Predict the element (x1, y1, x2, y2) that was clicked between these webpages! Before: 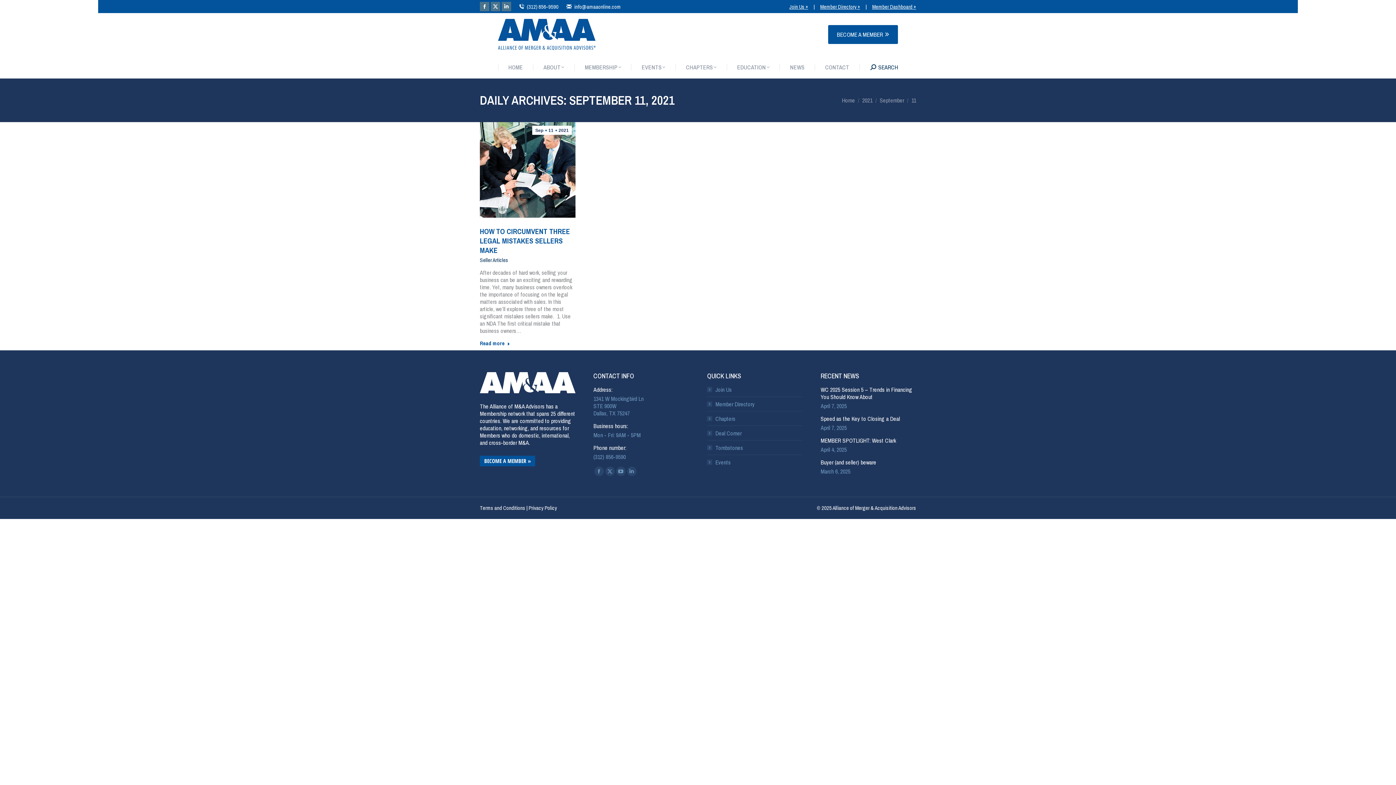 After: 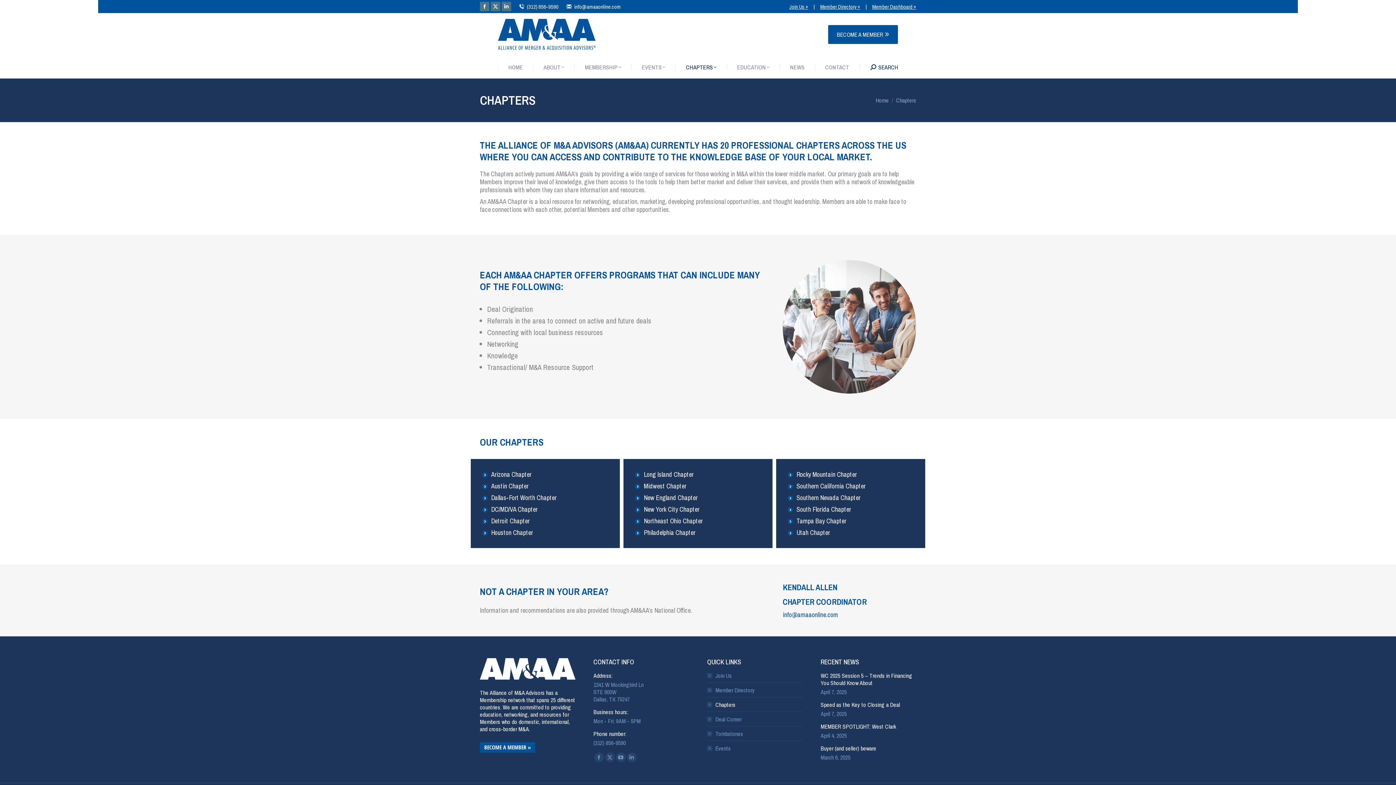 Action: bbox: (686, 62, 716, 72) label: CHAPTERS